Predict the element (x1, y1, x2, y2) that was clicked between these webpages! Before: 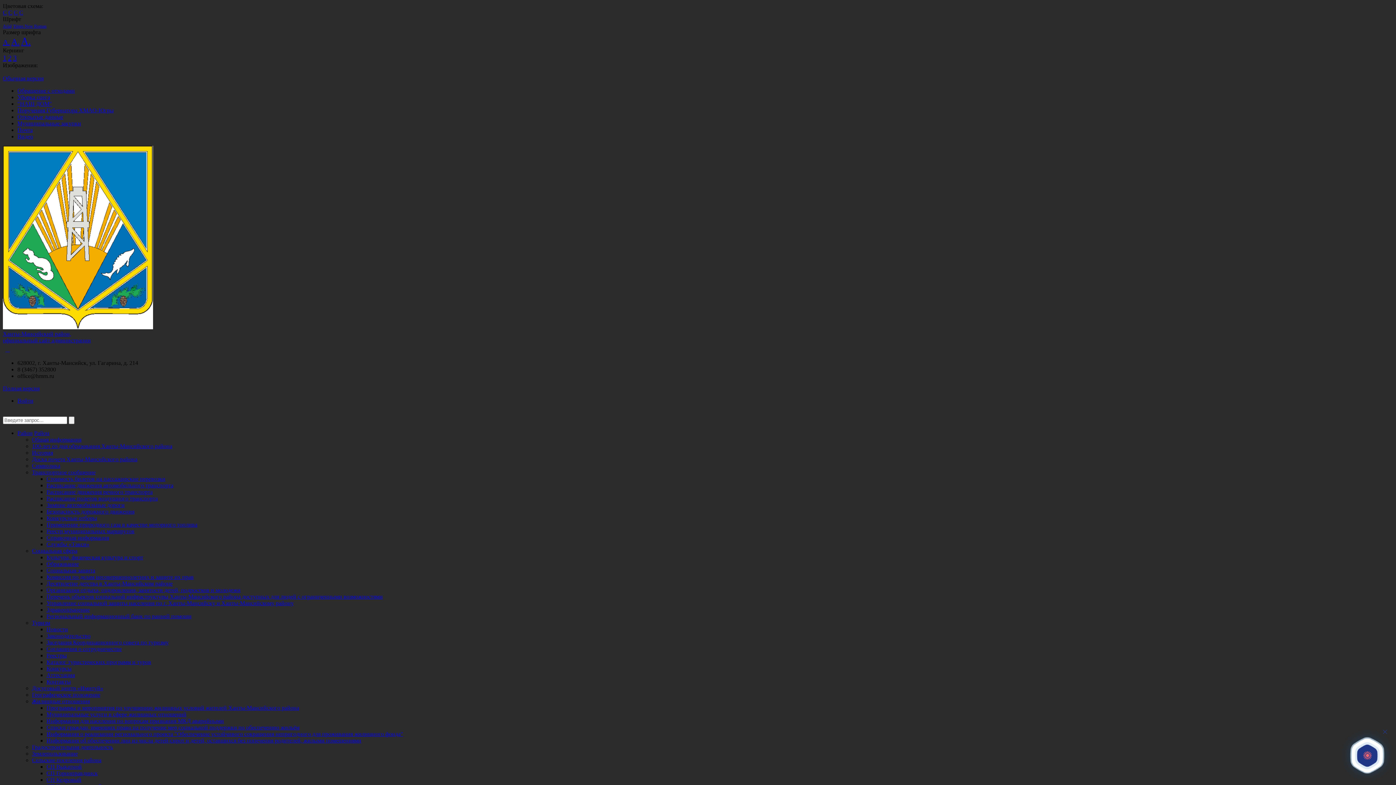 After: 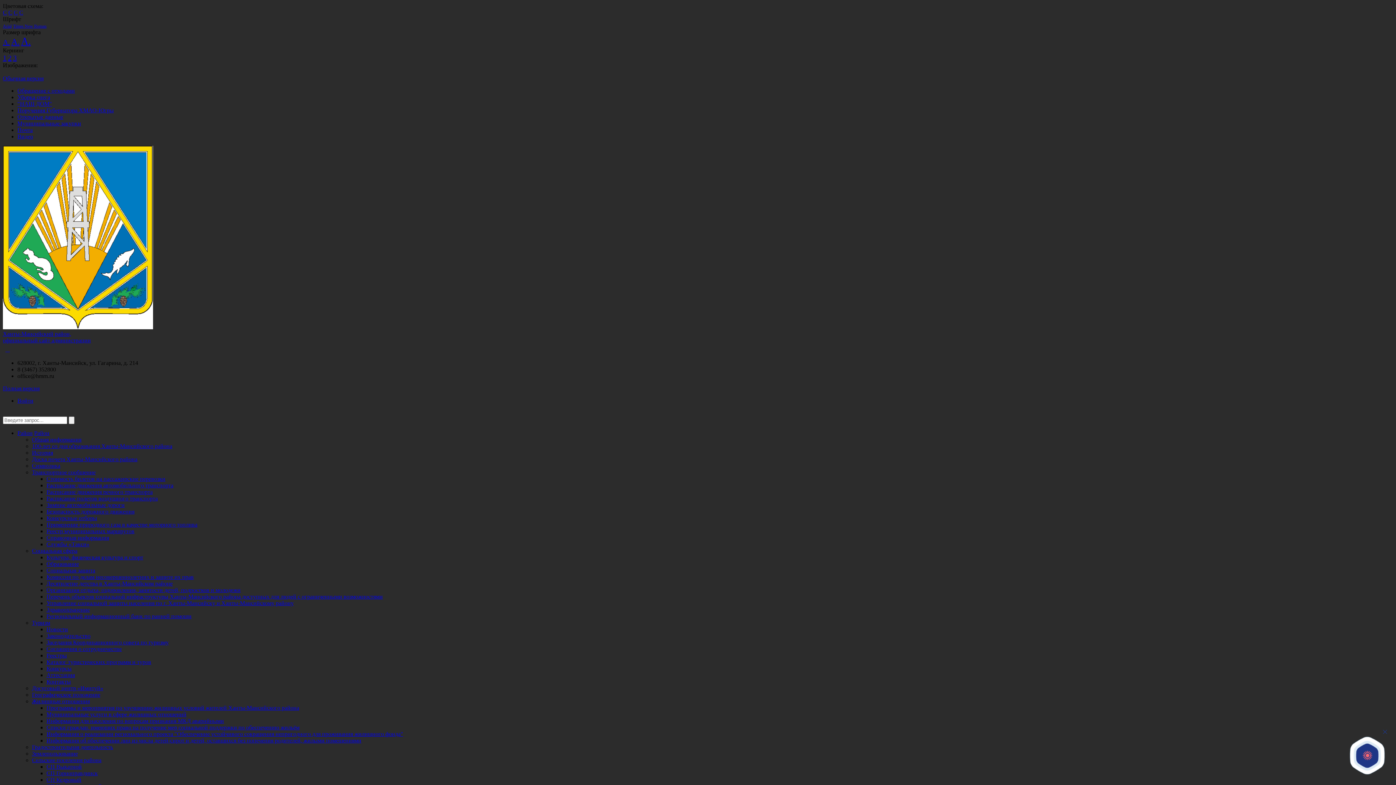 Action: label: Cцвет желтый на черном bbox: (13, 9, 17, 15)